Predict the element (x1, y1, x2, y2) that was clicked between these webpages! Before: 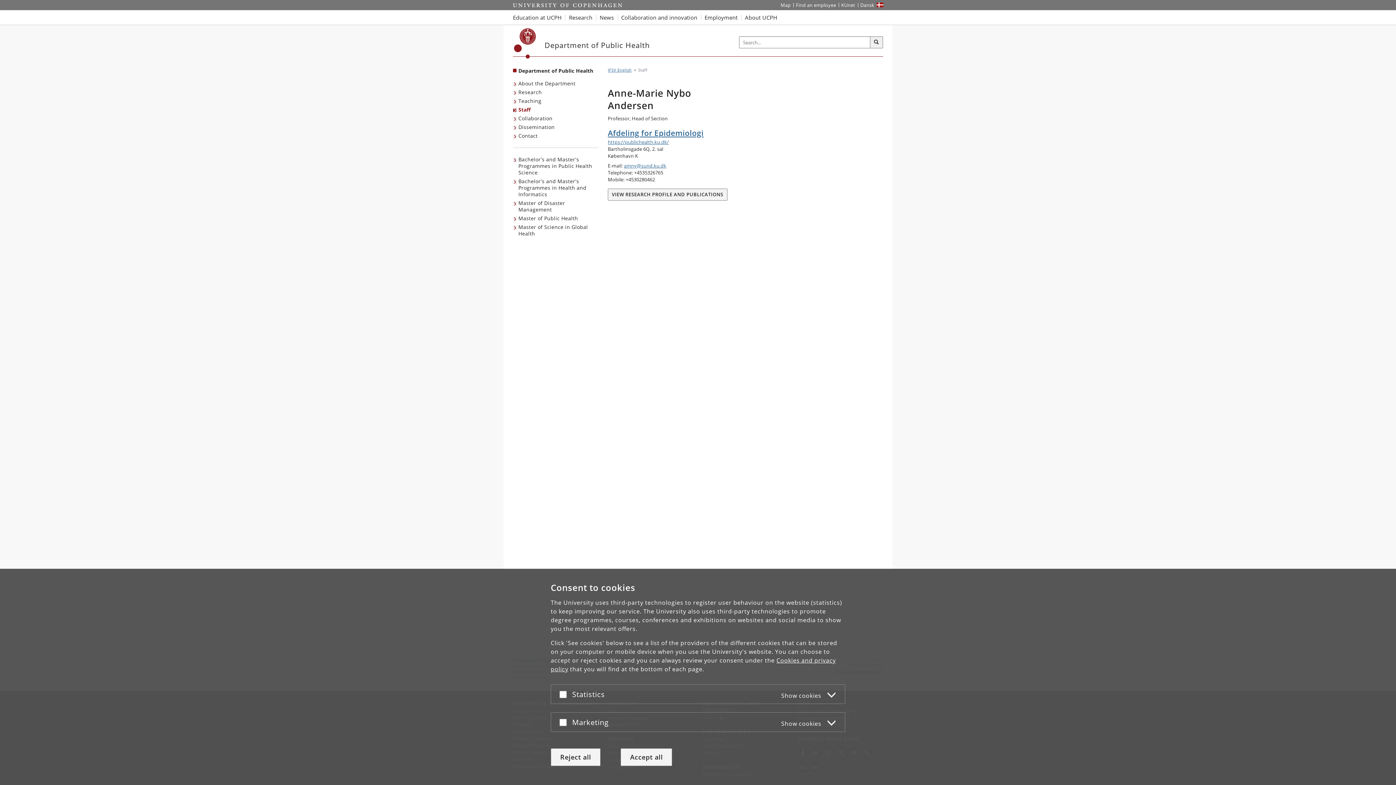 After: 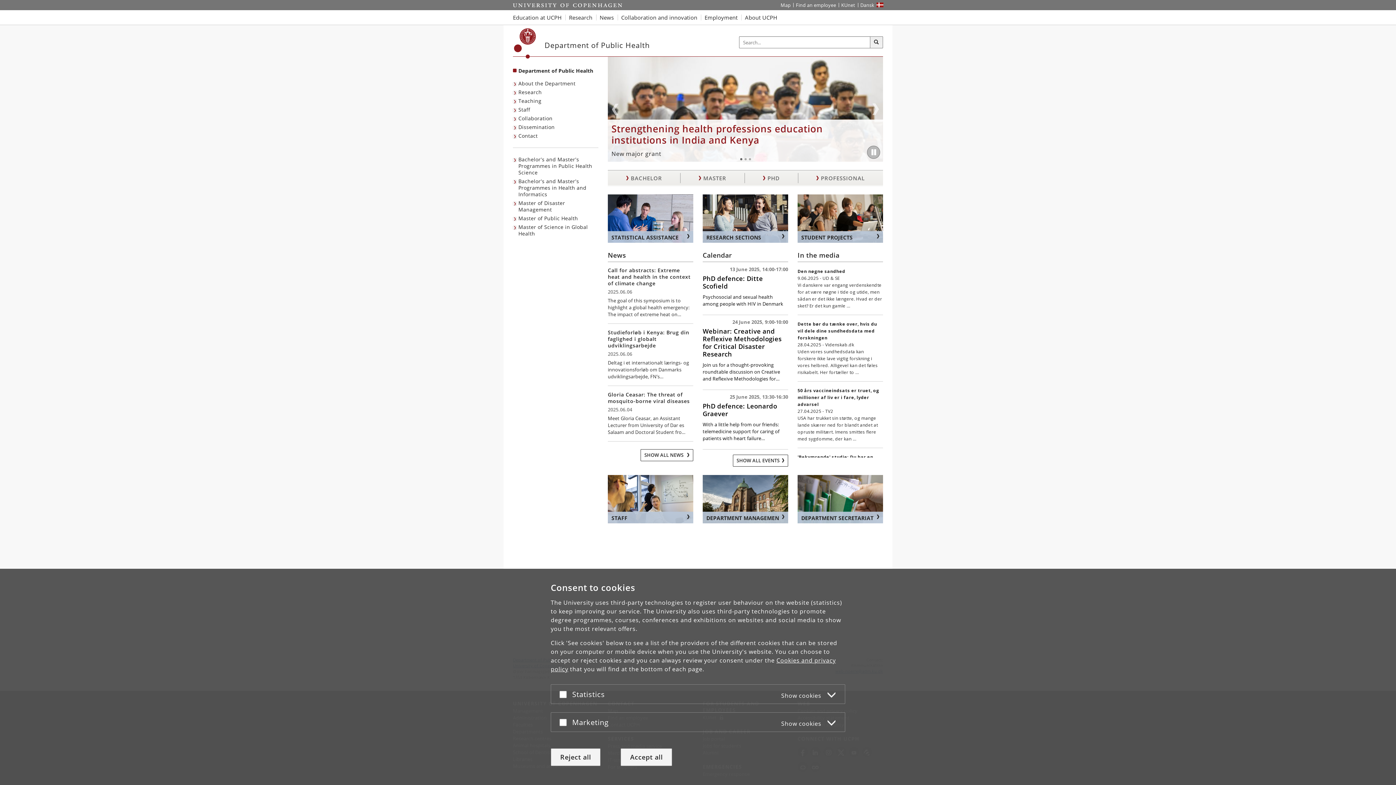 Action: label: Department of Public Health bbox: (544, 41, 649, 49)